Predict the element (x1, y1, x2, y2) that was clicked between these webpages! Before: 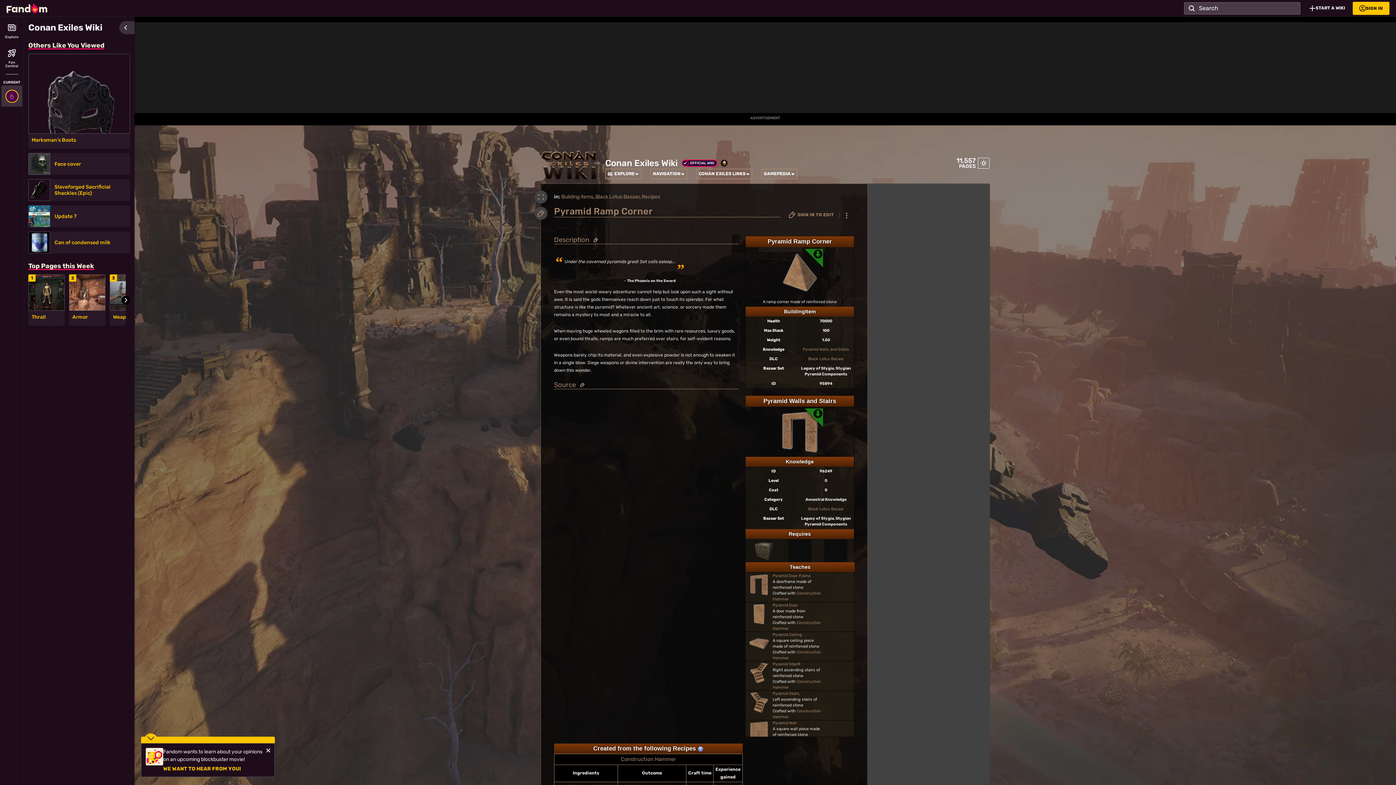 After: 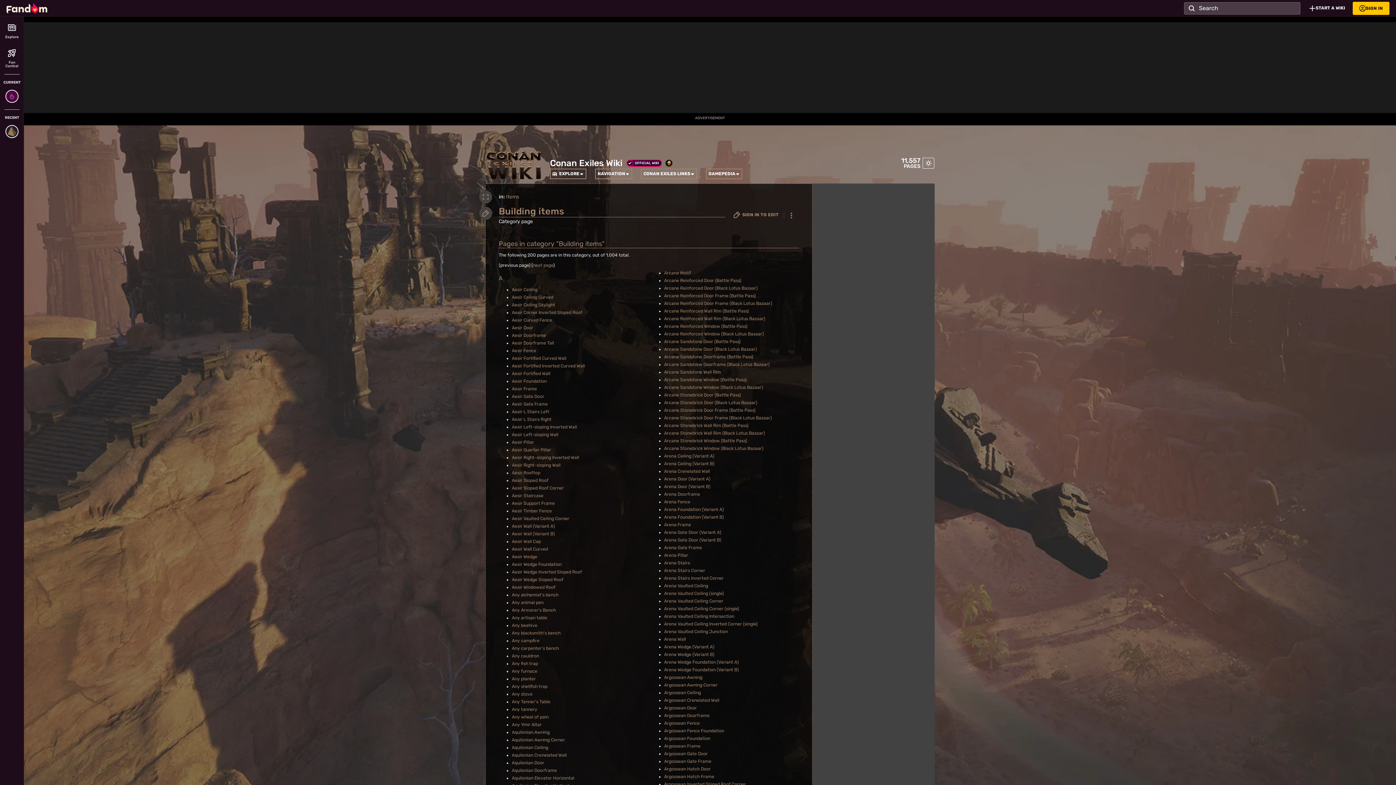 Action: bbox: (561, 193, 593, 200) label: Building items